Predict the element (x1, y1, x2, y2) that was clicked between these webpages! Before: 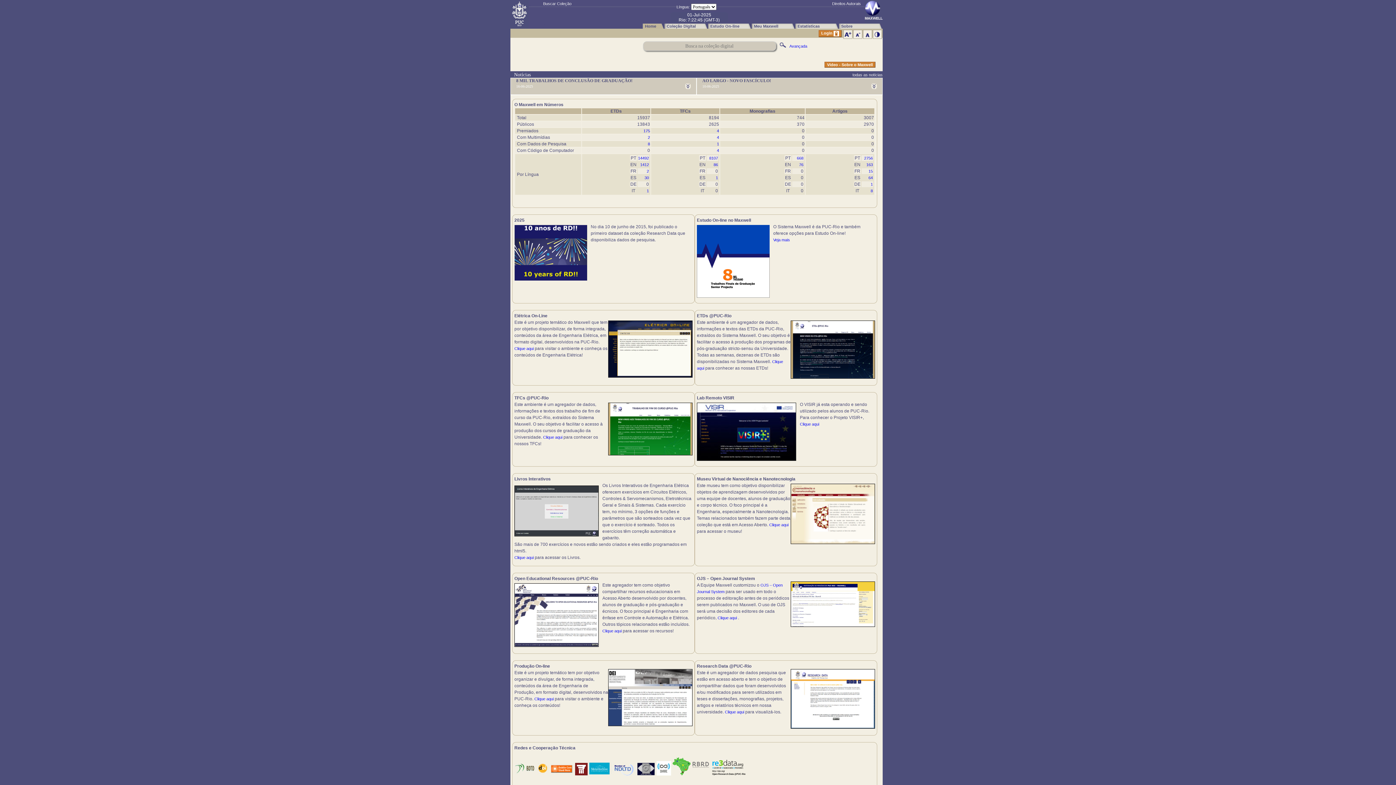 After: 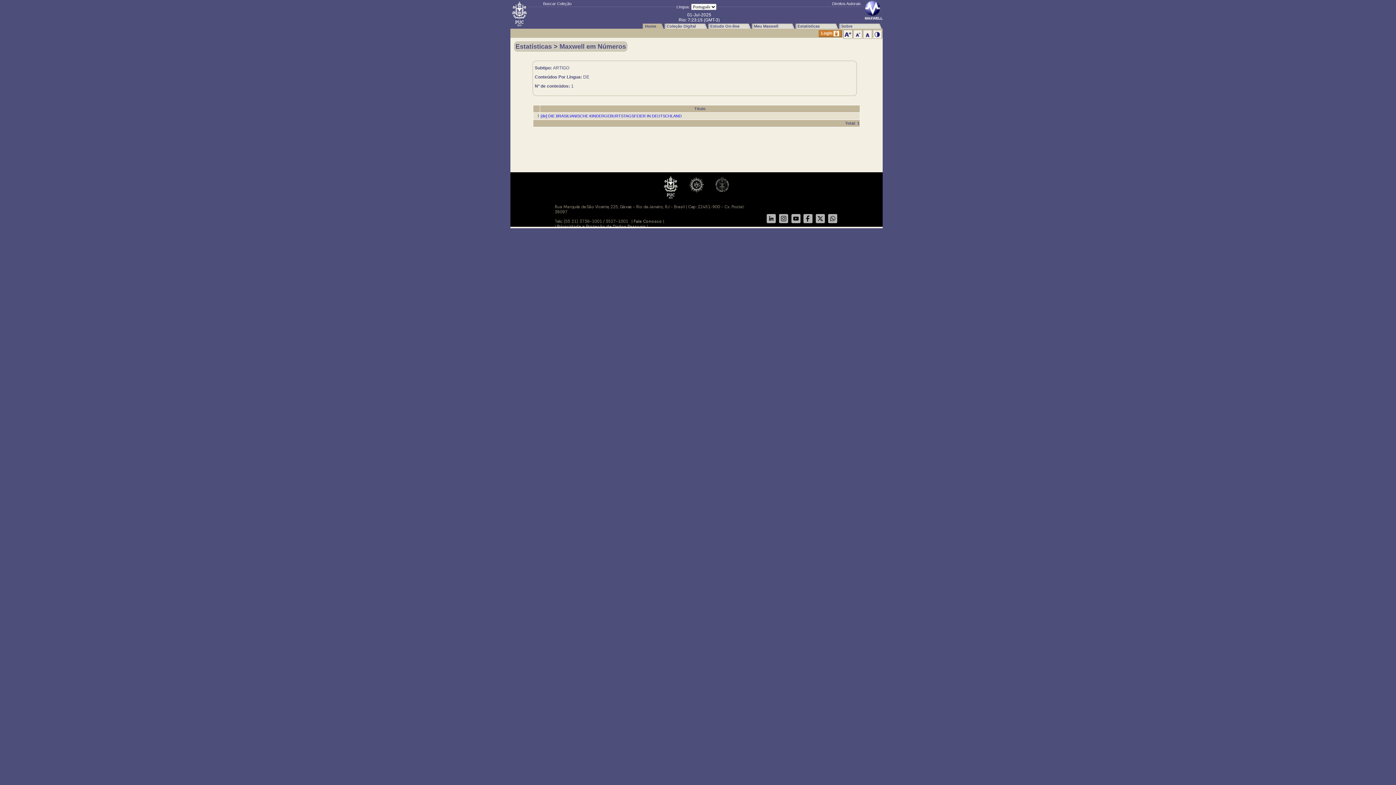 Action: bbox: (870, 182, 873, 186) label: 1